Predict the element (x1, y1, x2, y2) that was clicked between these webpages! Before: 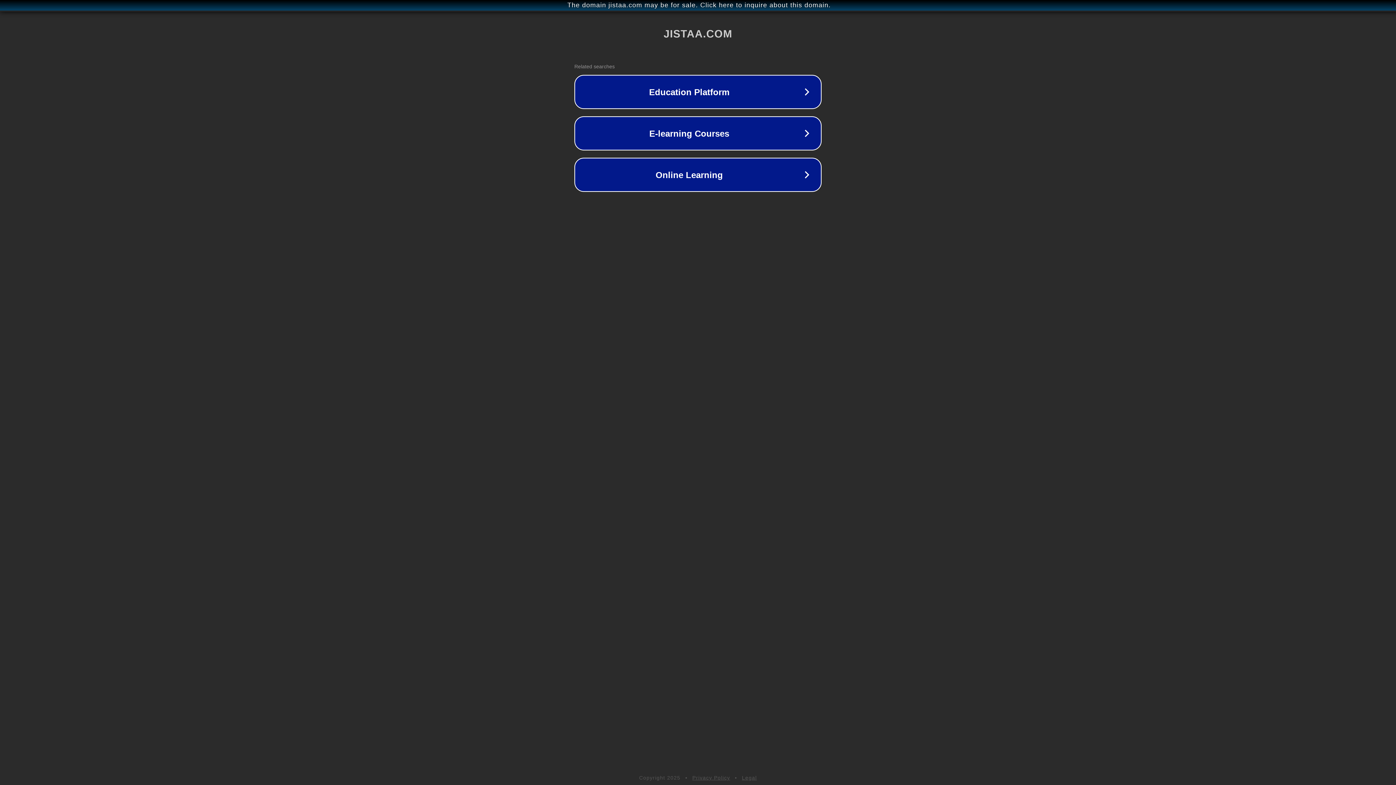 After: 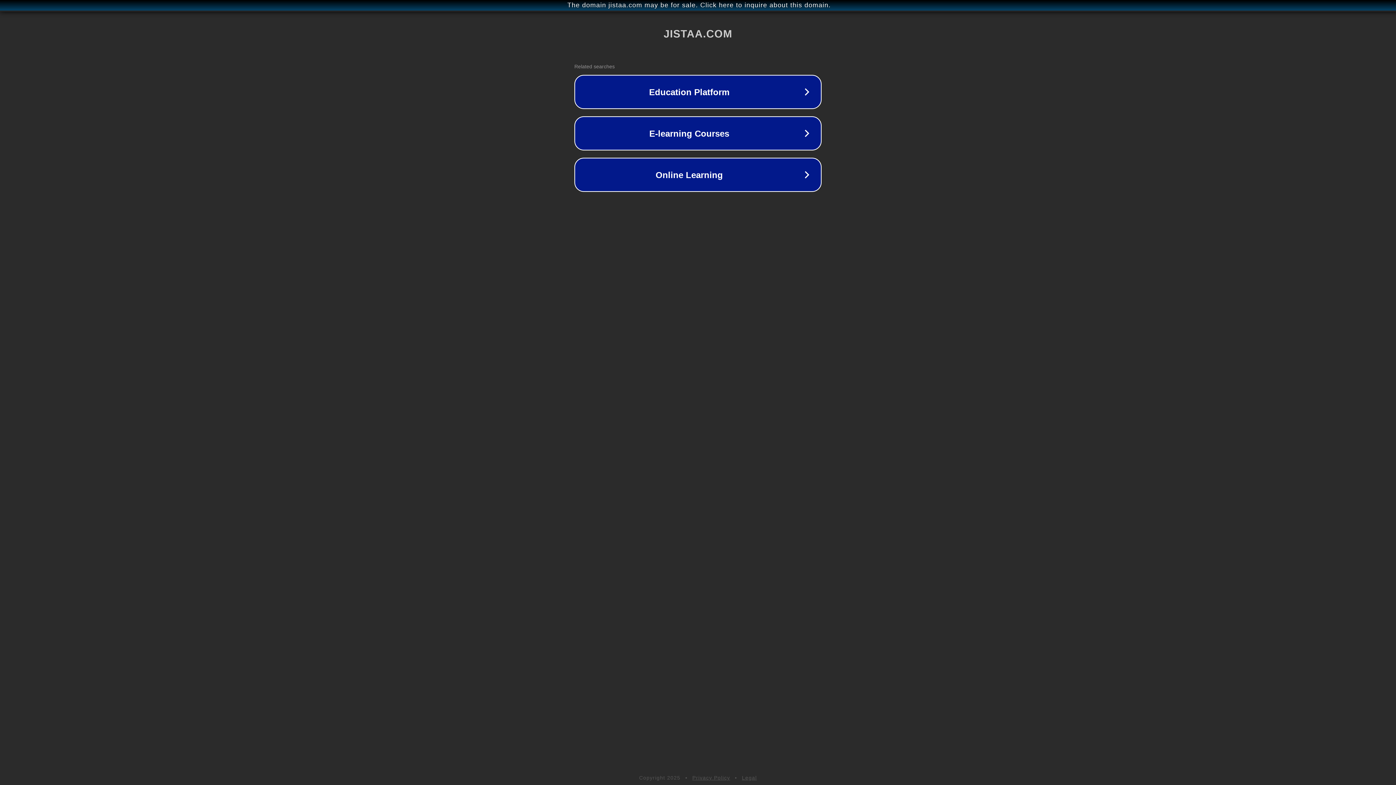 Action: bbox: (692, 775, 730, 781) label: Privacy Policy